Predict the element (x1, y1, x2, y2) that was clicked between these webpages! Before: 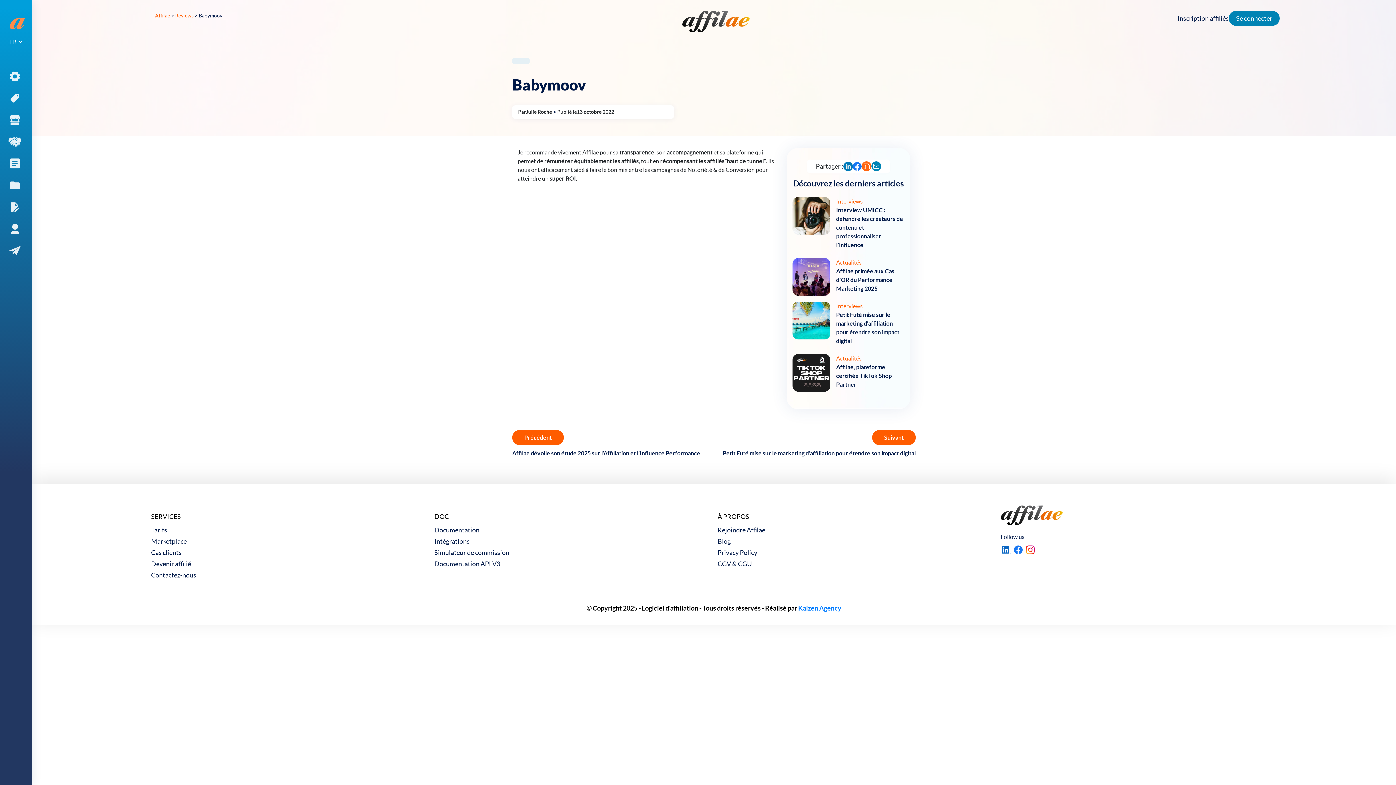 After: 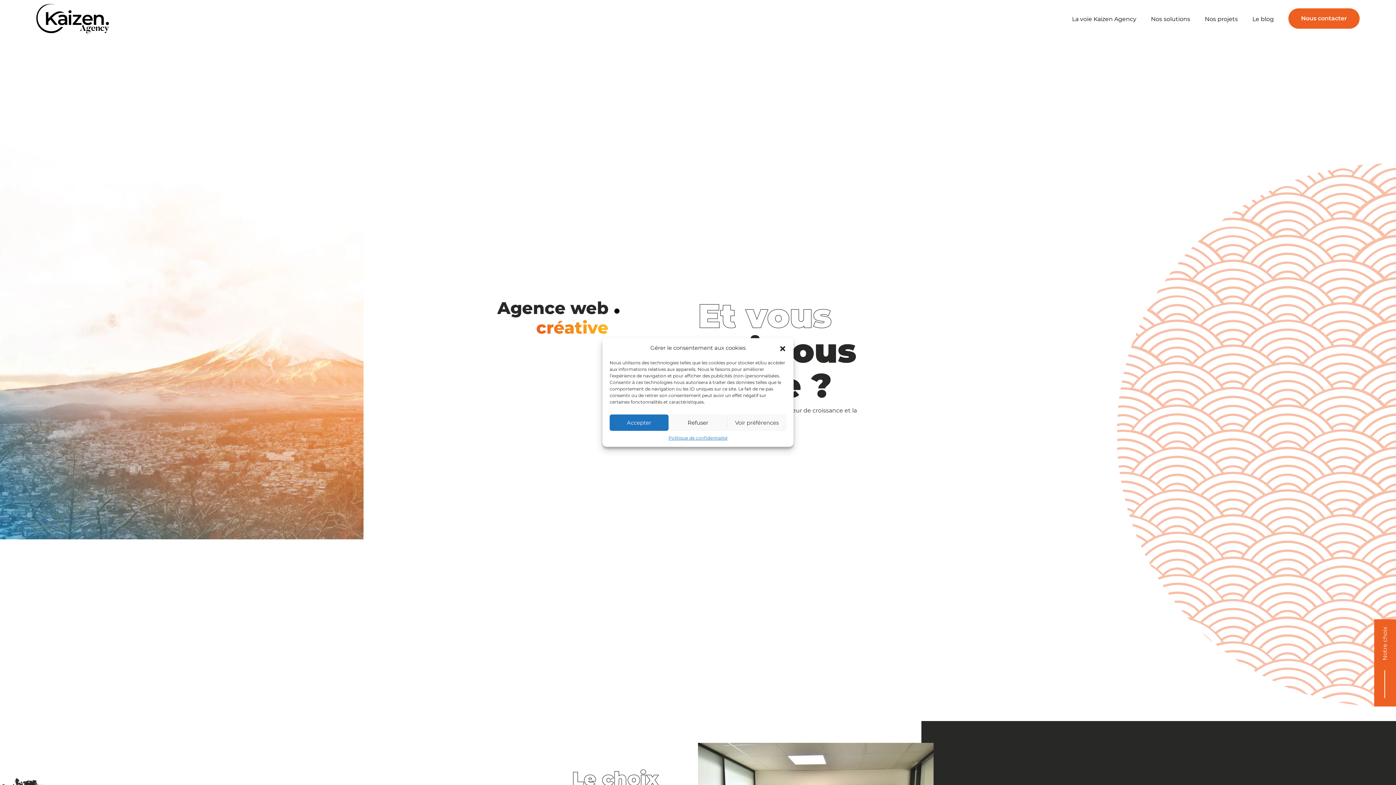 Action: bbox: (798, 604, 841, 612) label: Kaizen Agency